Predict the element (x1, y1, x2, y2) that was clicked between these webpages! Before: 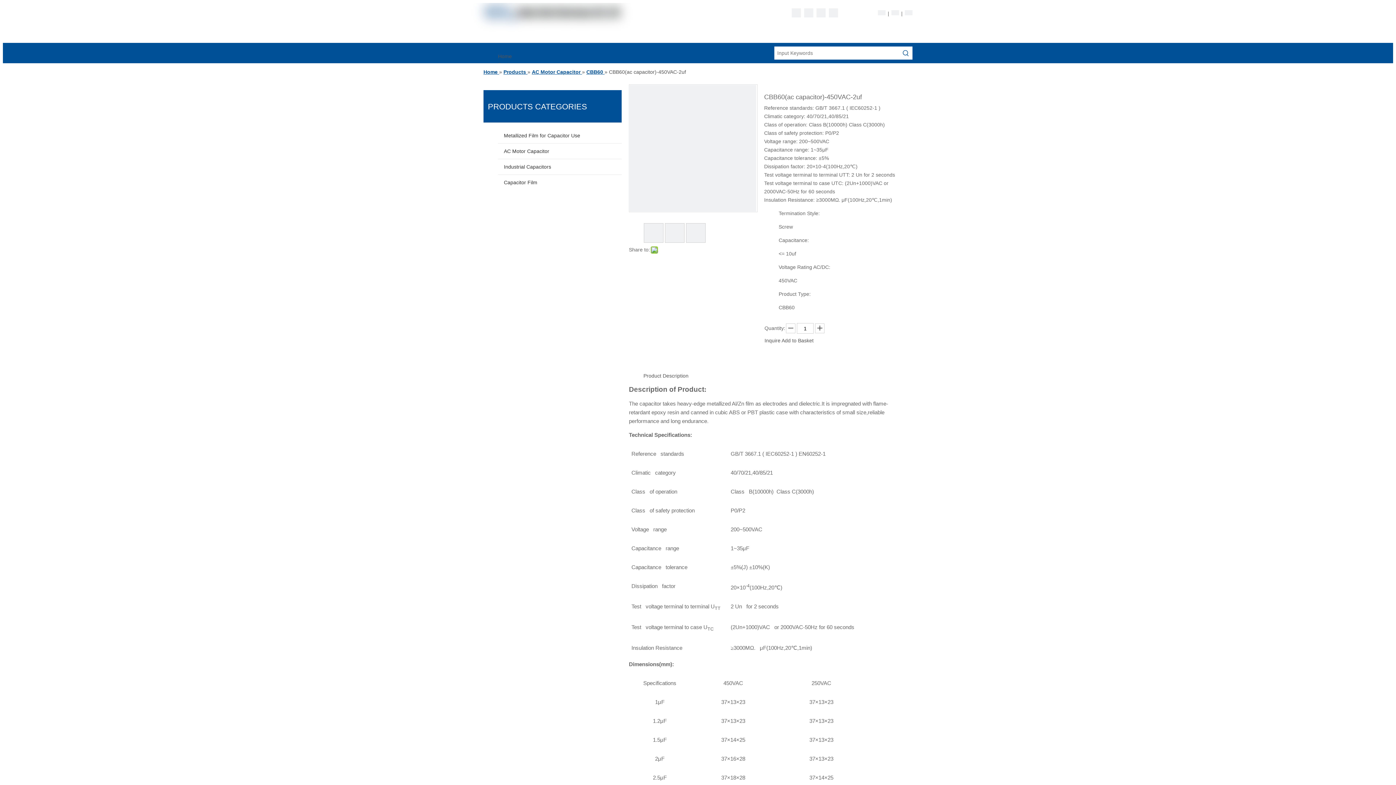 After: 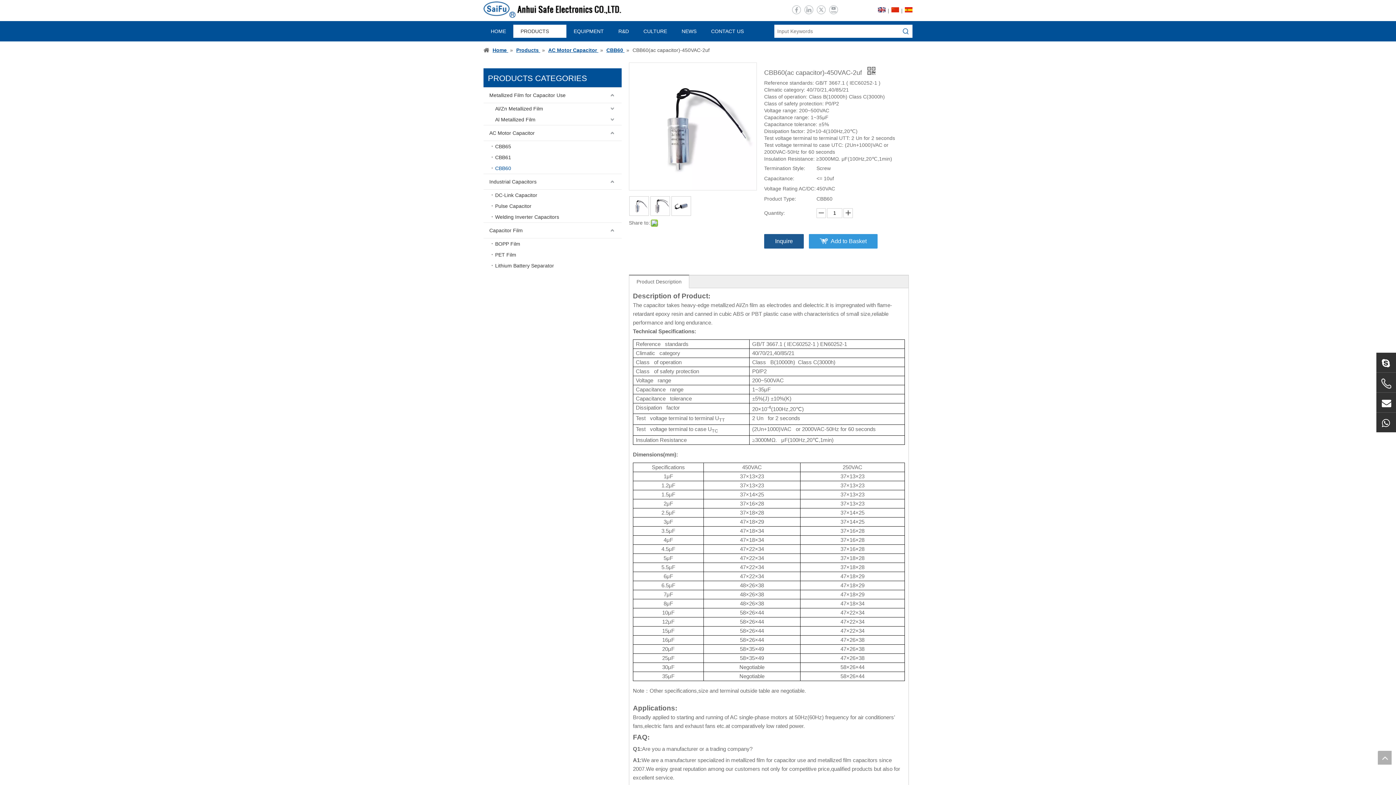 Action: bbox: (878, 9, 885, 17)